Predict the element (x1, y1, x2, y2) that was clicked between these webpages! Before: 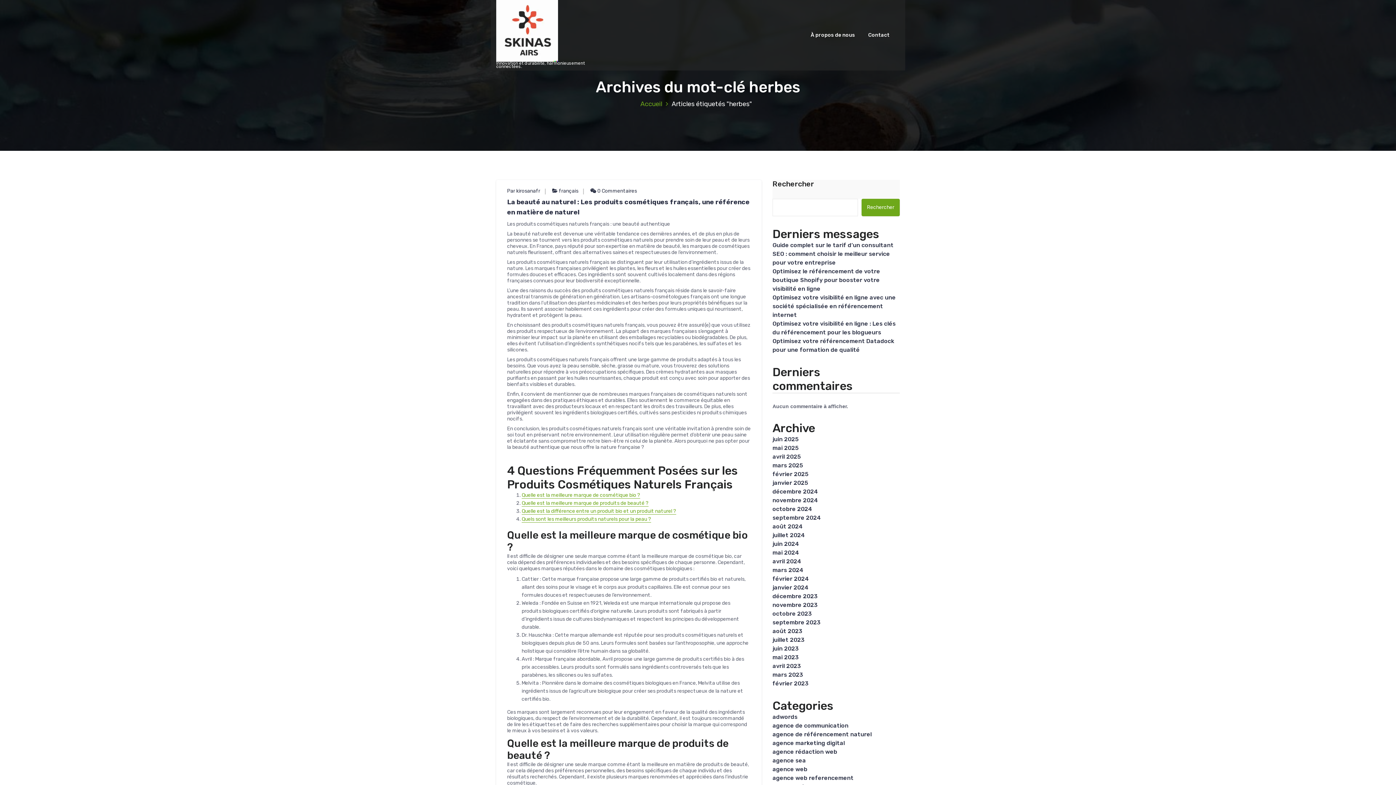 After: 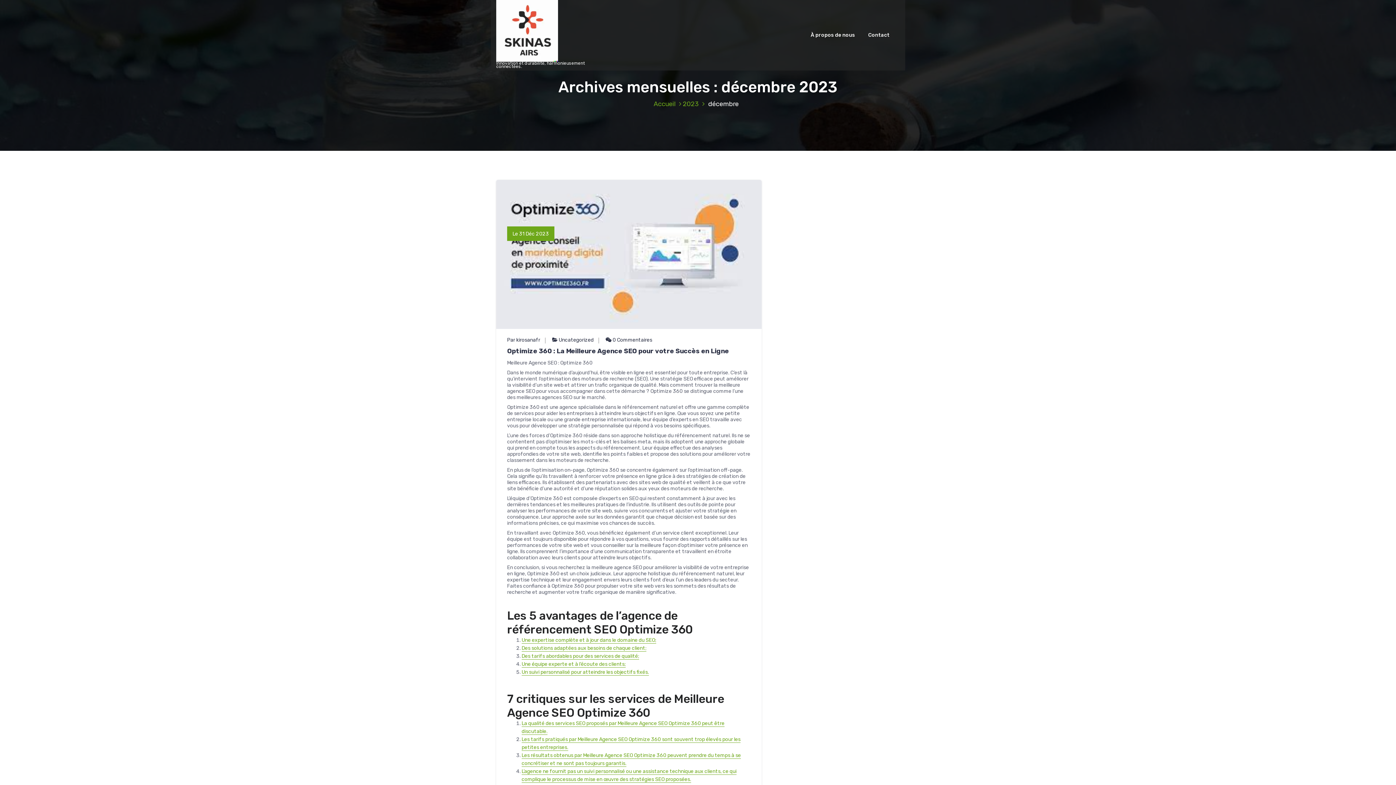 Action: bbox: (772, 592, 817, 599) label: décembre 2023